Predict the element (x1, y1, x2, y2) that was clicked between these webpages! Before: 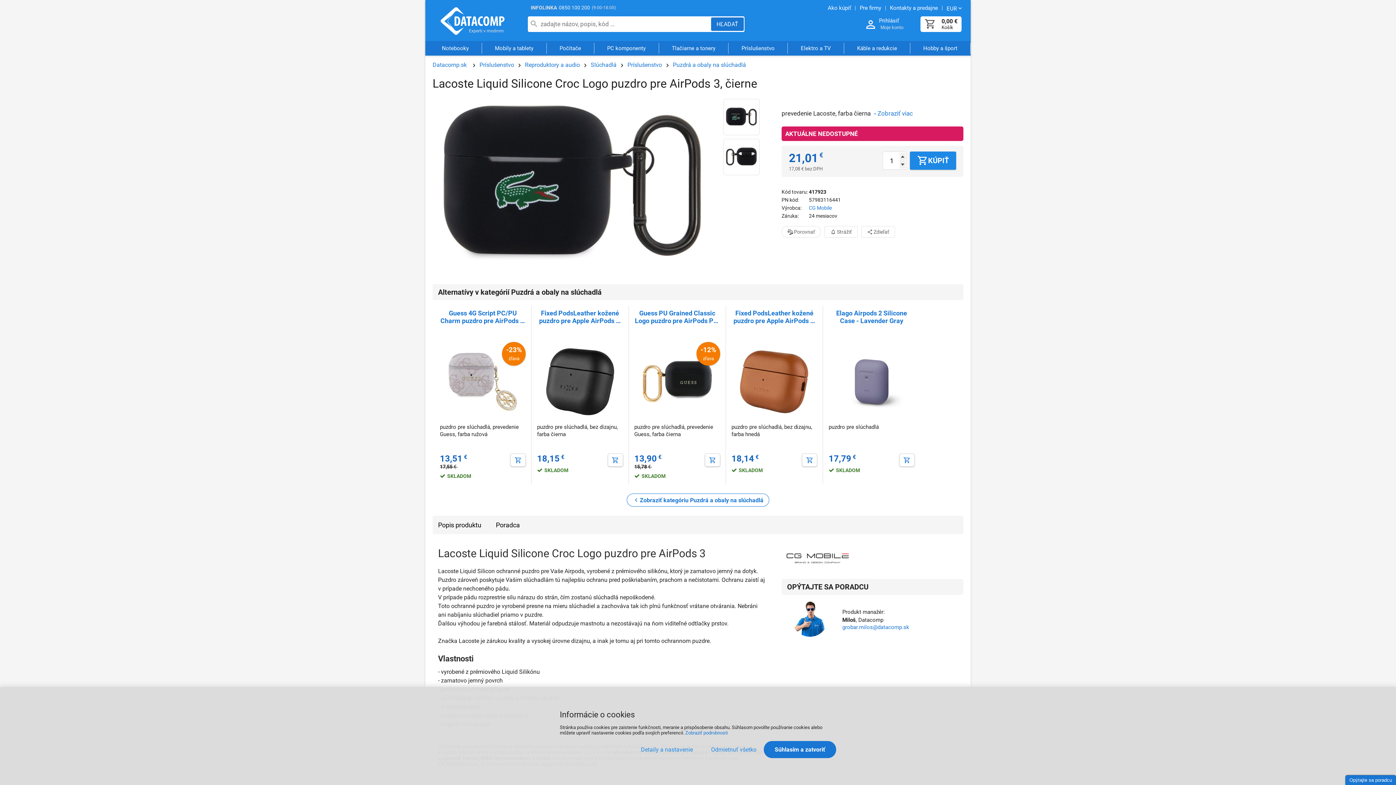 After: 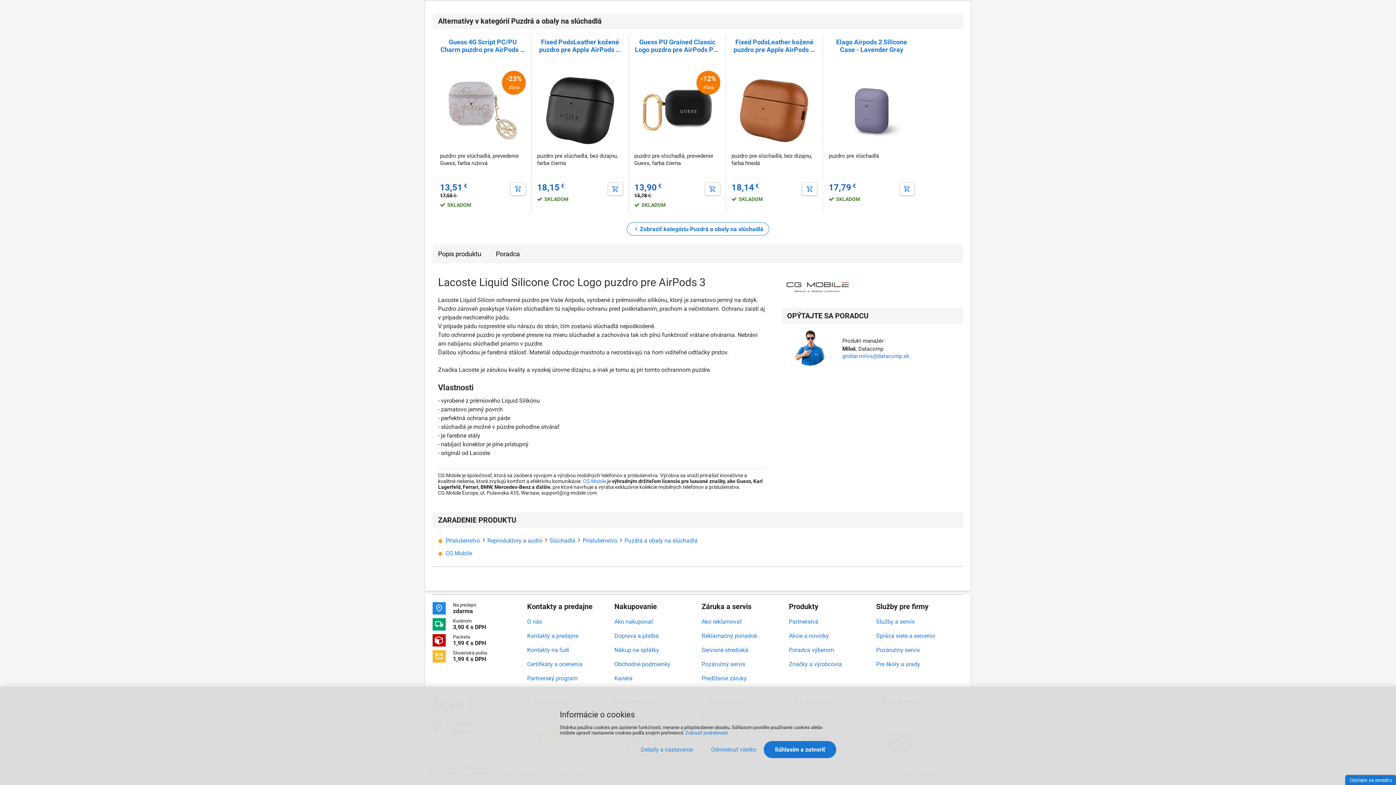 Action: label: Popis produktu bbox: (438, 521, 481, 529)